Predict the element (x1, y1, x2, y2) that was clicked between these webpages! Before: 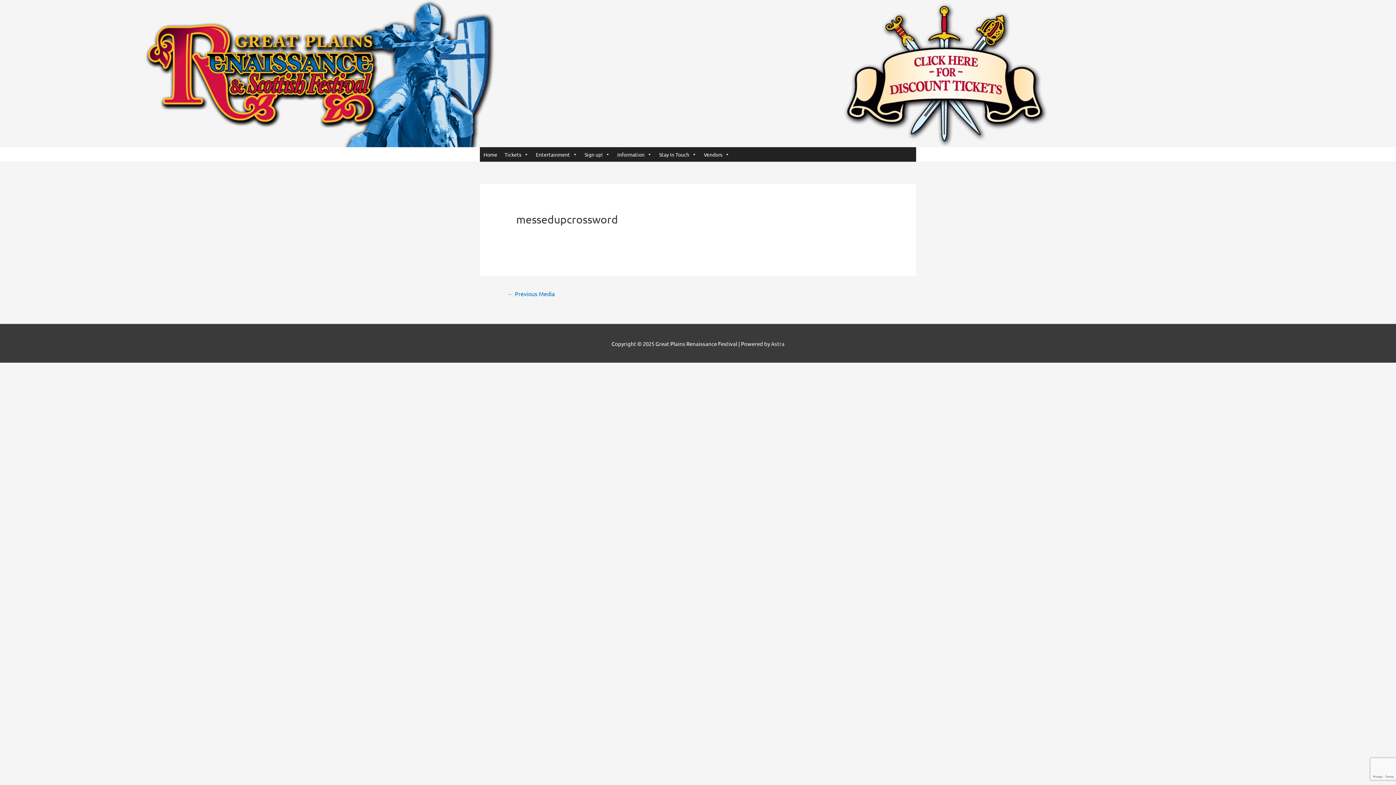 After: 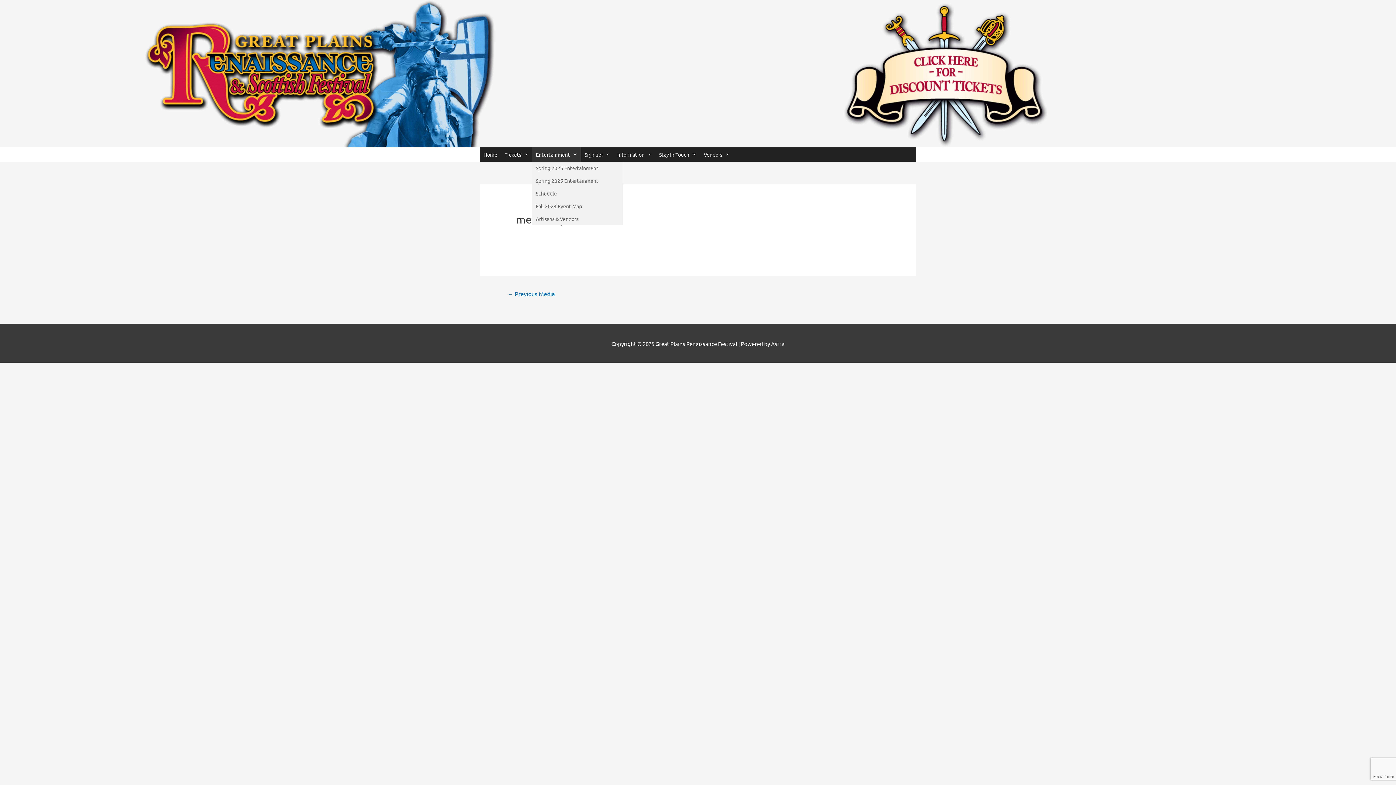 Action: label: Entertainment bbox: (532, 147, 581, 161)